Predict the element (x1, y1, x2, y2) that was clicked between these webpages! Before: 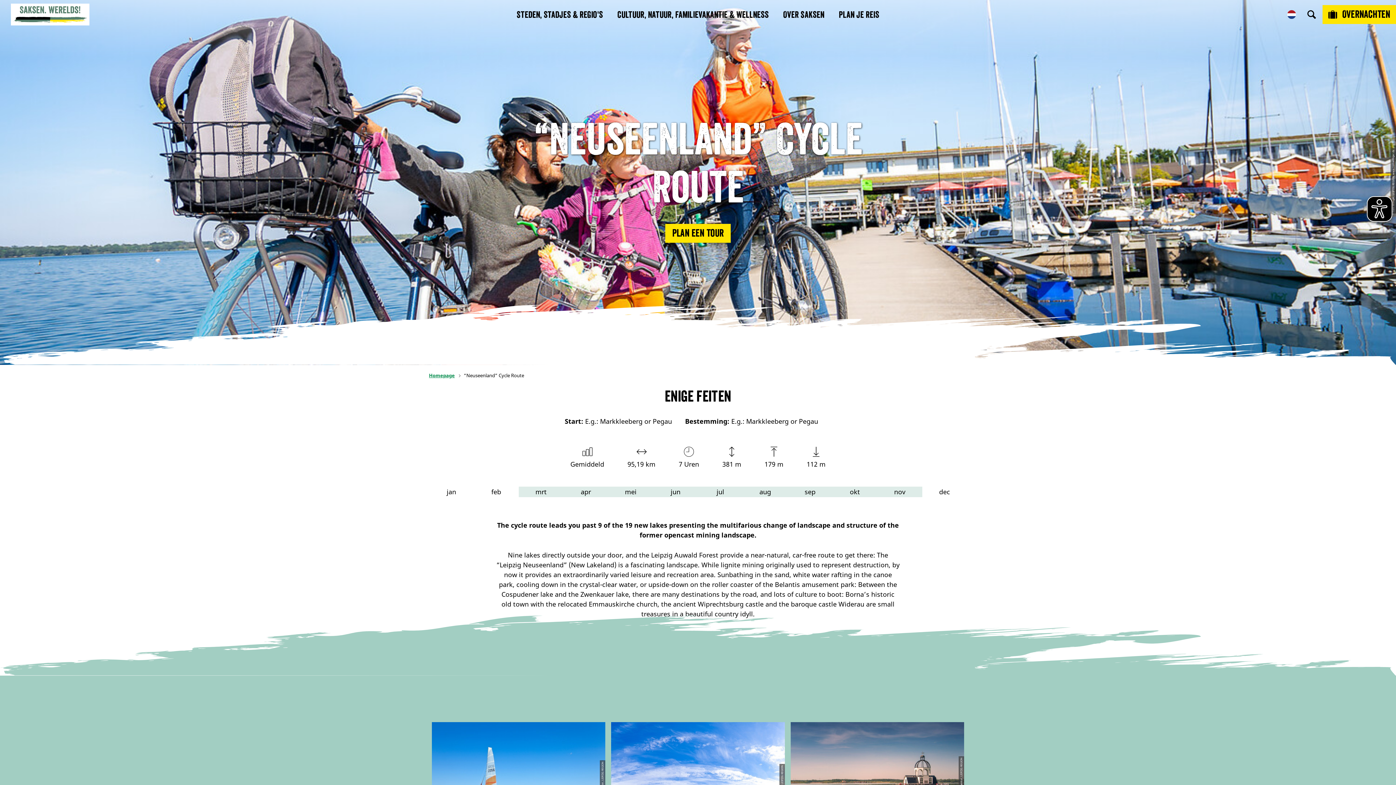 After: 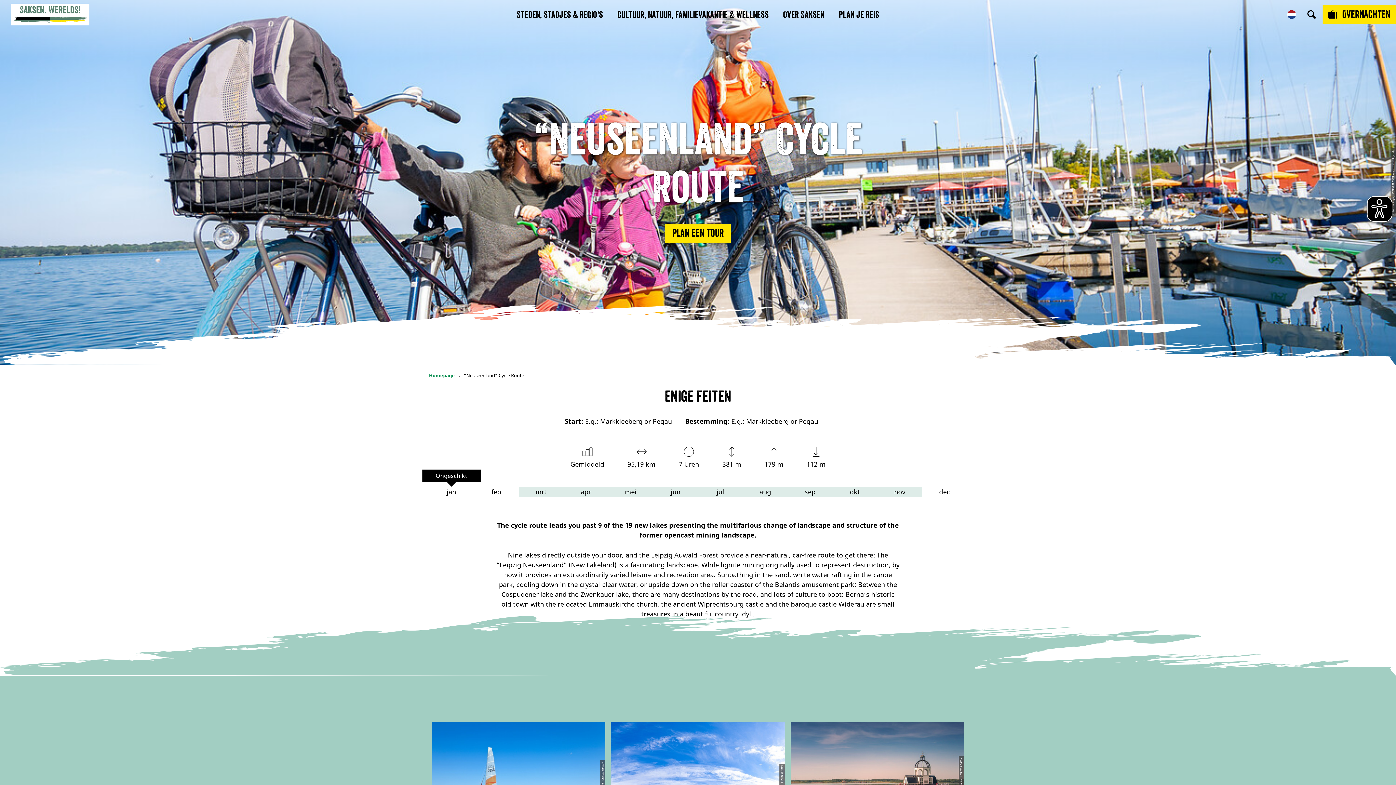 Action: label: jan bbox: (429, 486, 473, 497)